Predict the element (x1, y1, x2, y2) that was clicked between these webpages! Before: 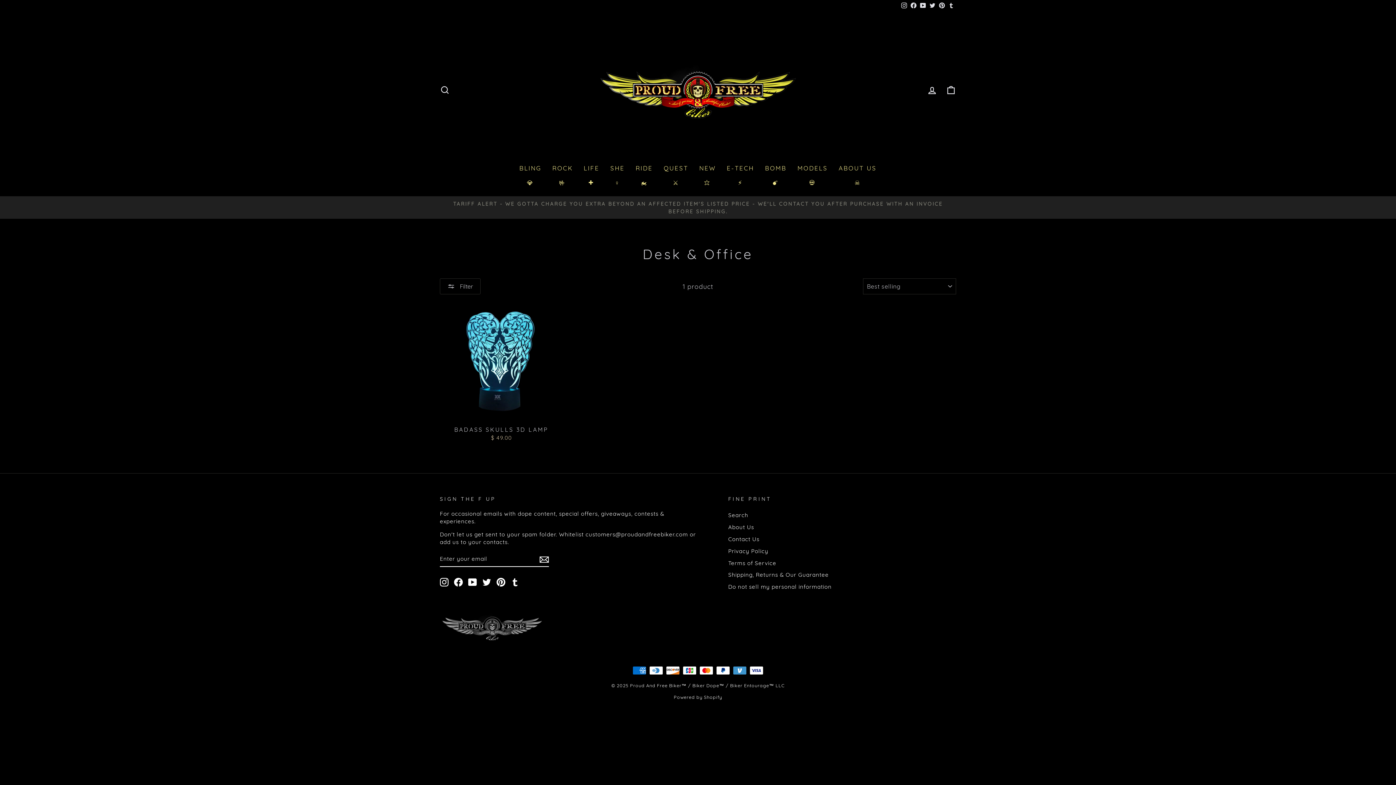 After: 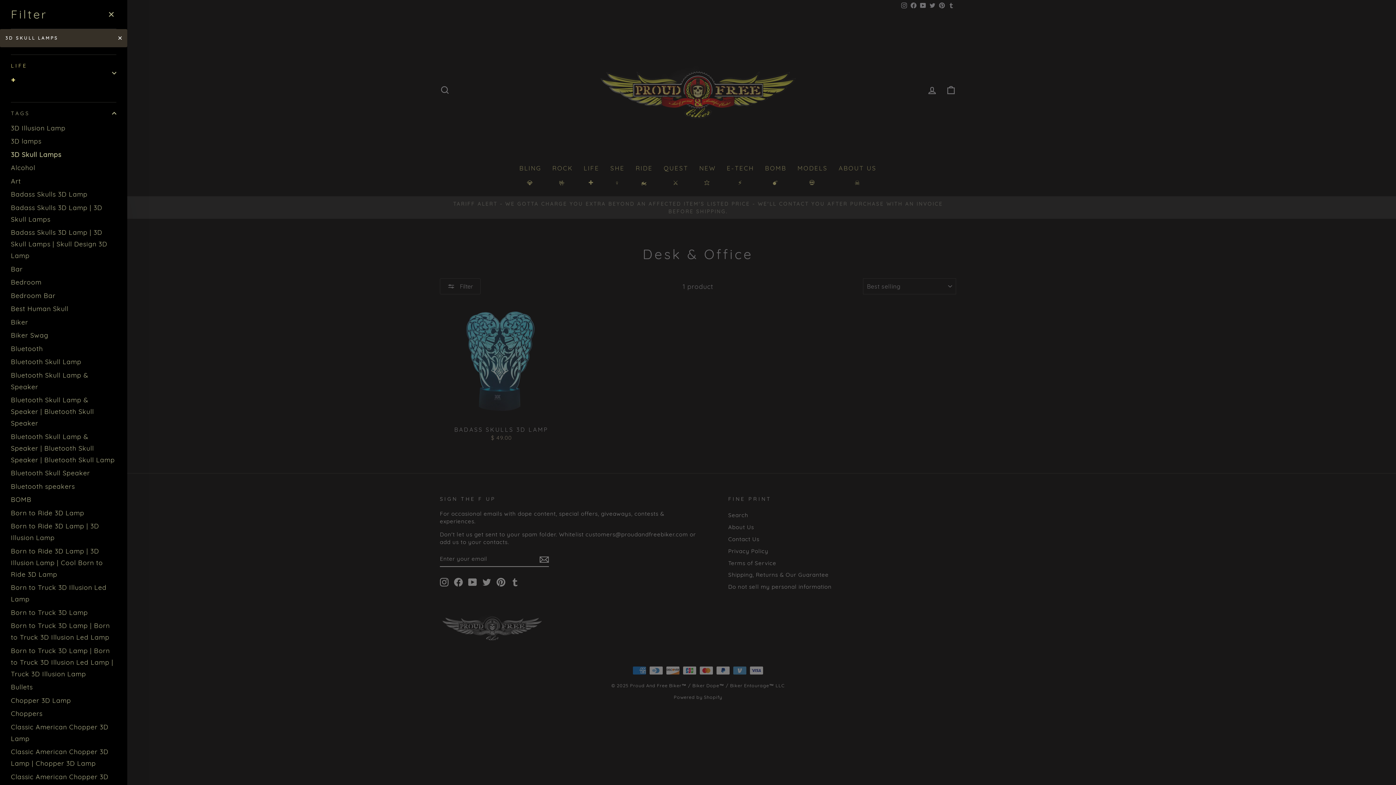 Action: label:  Filter bbox: (440, 278, 480, 294)